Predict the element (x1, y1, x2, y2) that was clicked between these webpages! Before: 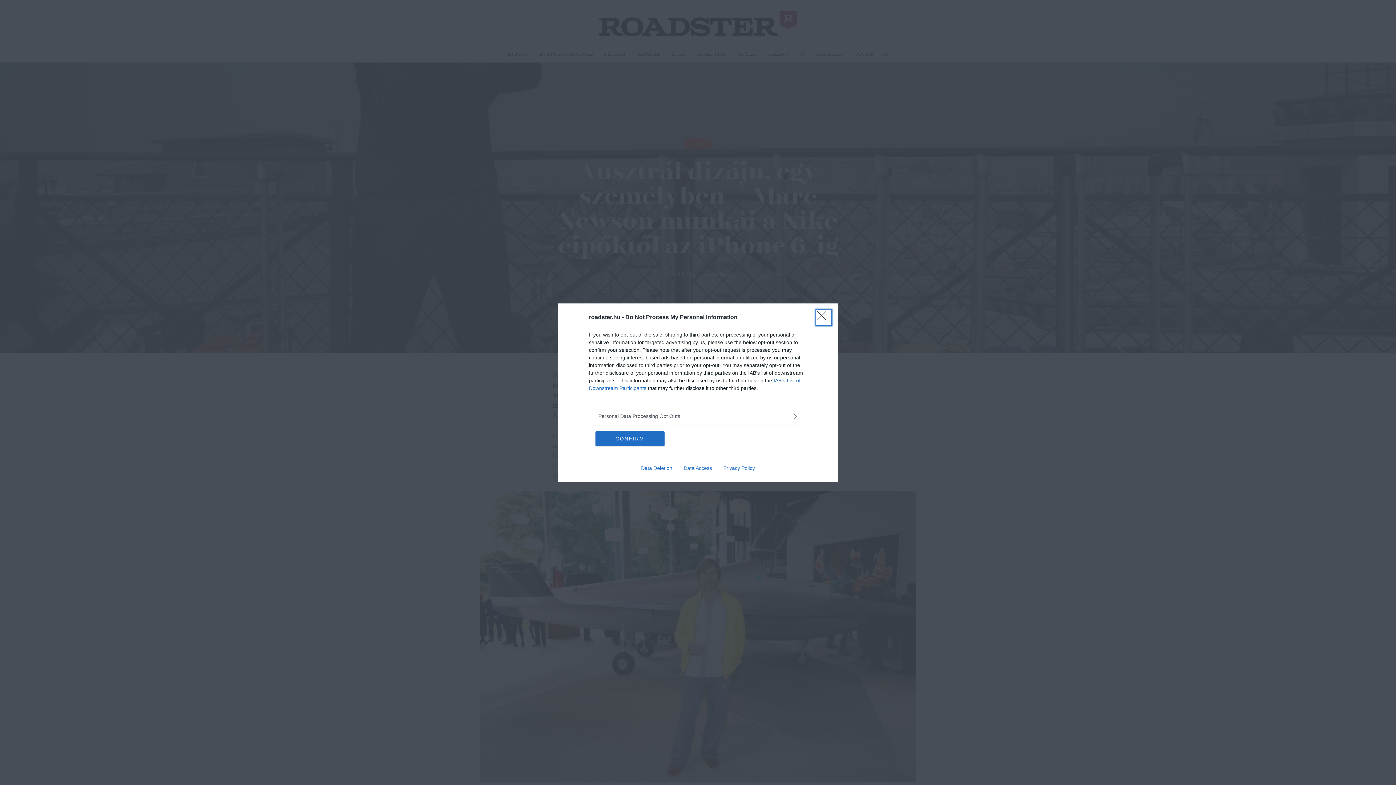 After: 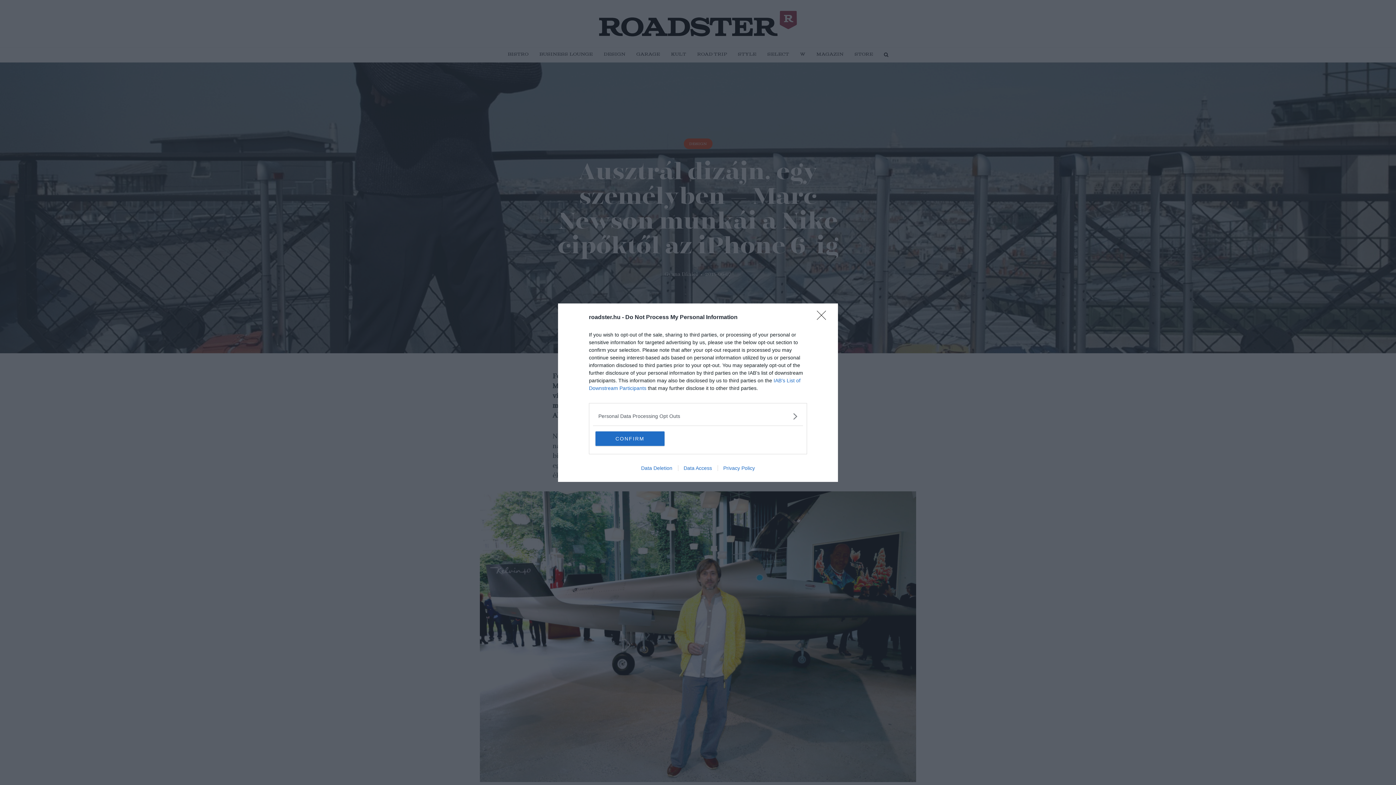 Action: bbox: (635, 465, 678, 471) label: Data Deletion